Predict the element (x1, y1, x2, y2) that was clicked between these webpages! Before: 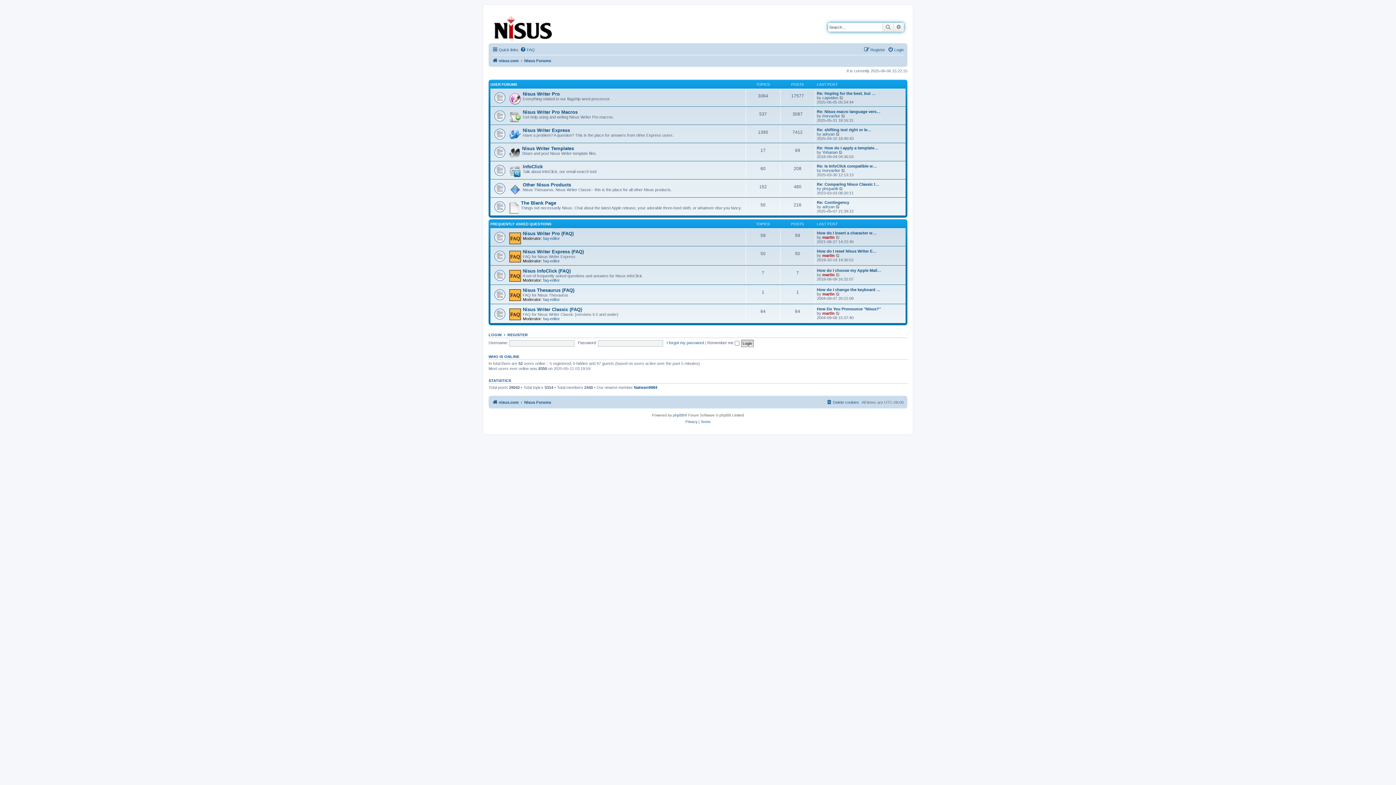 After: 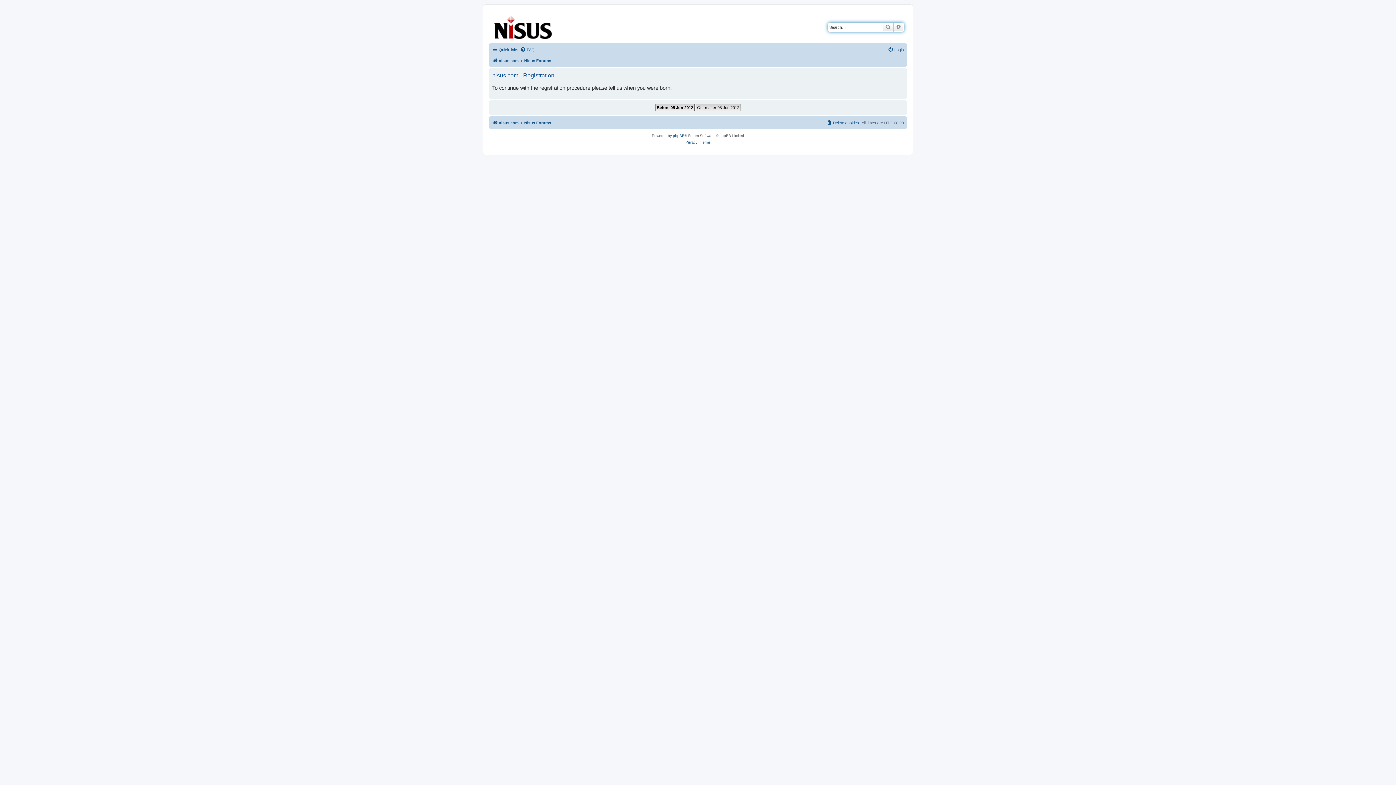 Action: label: Register bbox: (864, 45, 885, 54)